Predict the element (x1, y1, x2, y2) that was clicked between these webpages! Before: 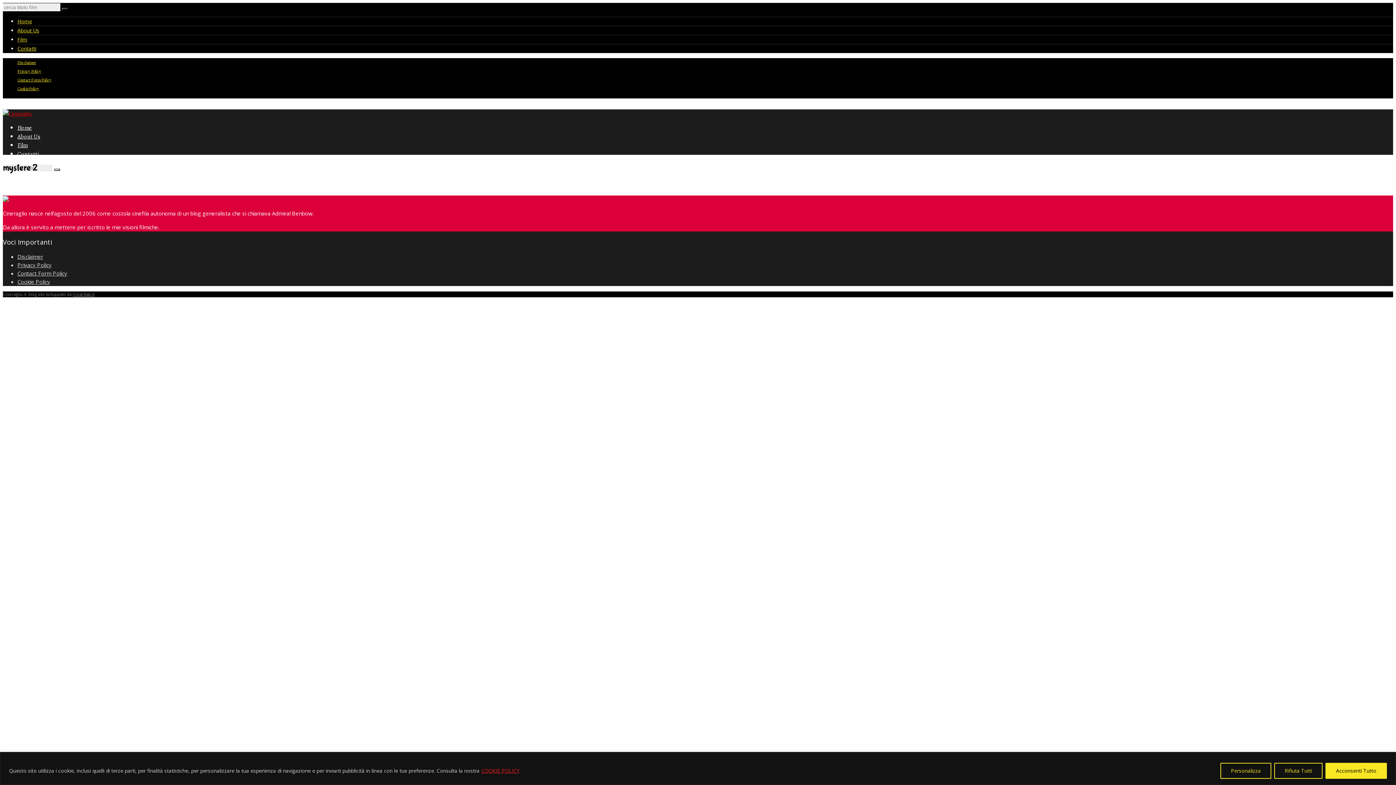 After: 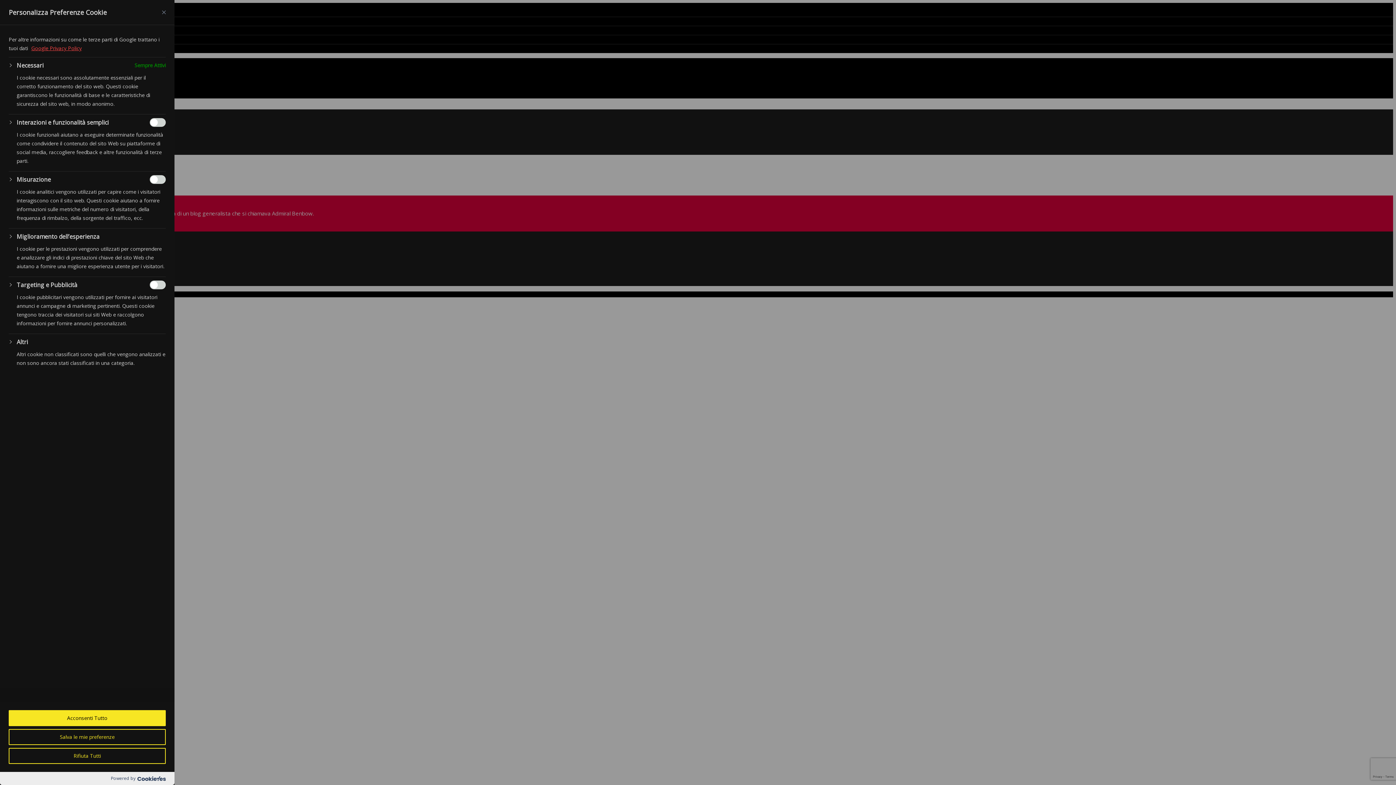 Action: label: Personalizza bbox: (1220, 763, 1271, 779)